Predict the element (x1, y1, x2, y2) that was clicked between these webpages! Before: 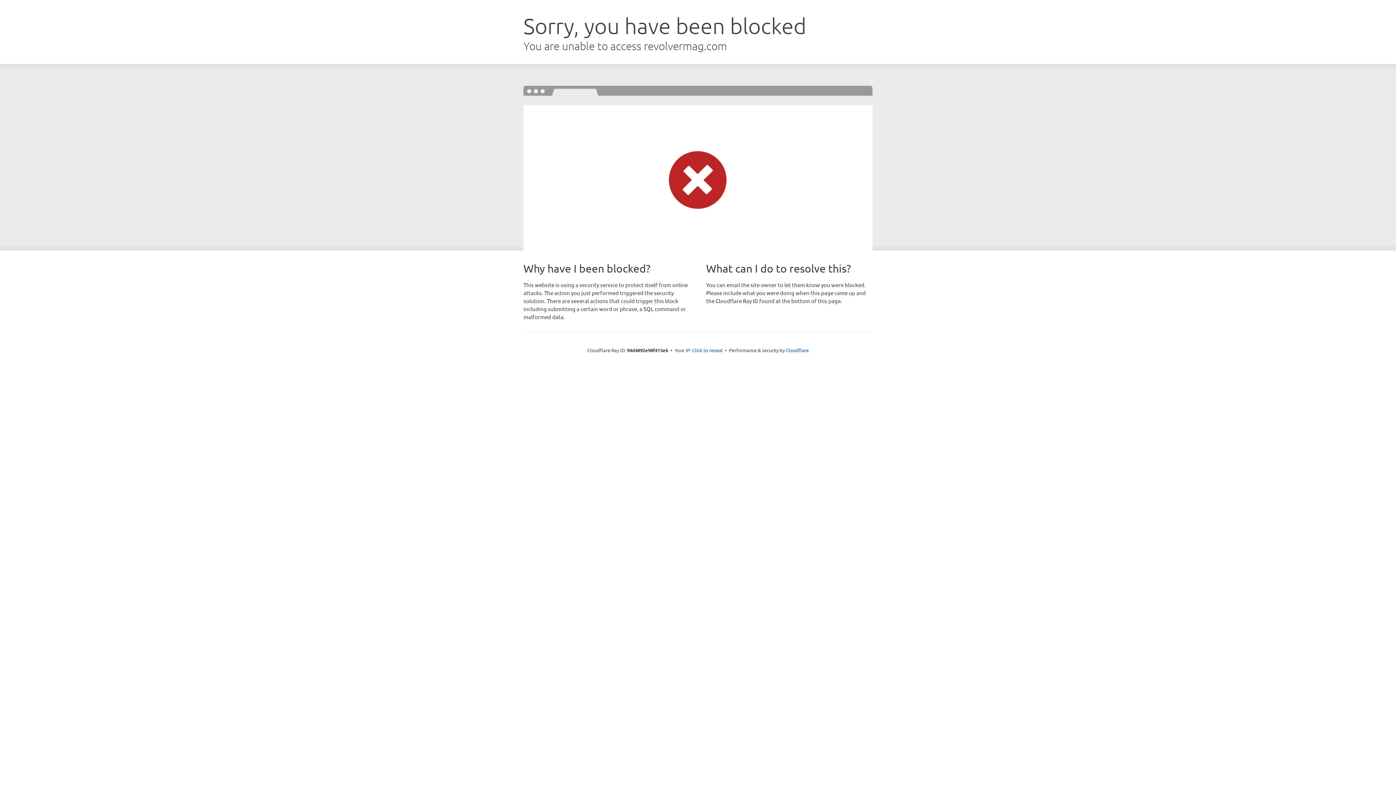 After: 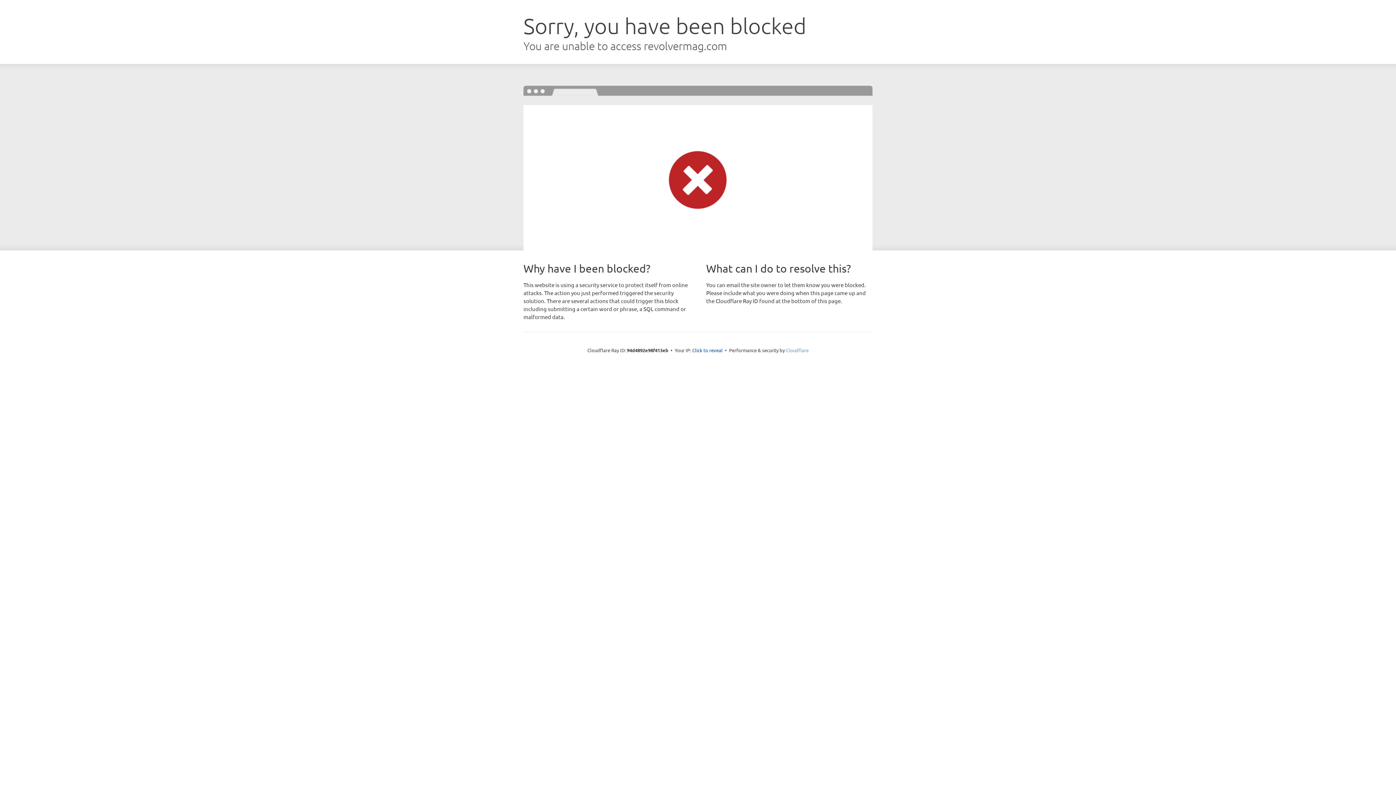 Action: label: Cloudflare bbox: (786, 347, 808, 353)